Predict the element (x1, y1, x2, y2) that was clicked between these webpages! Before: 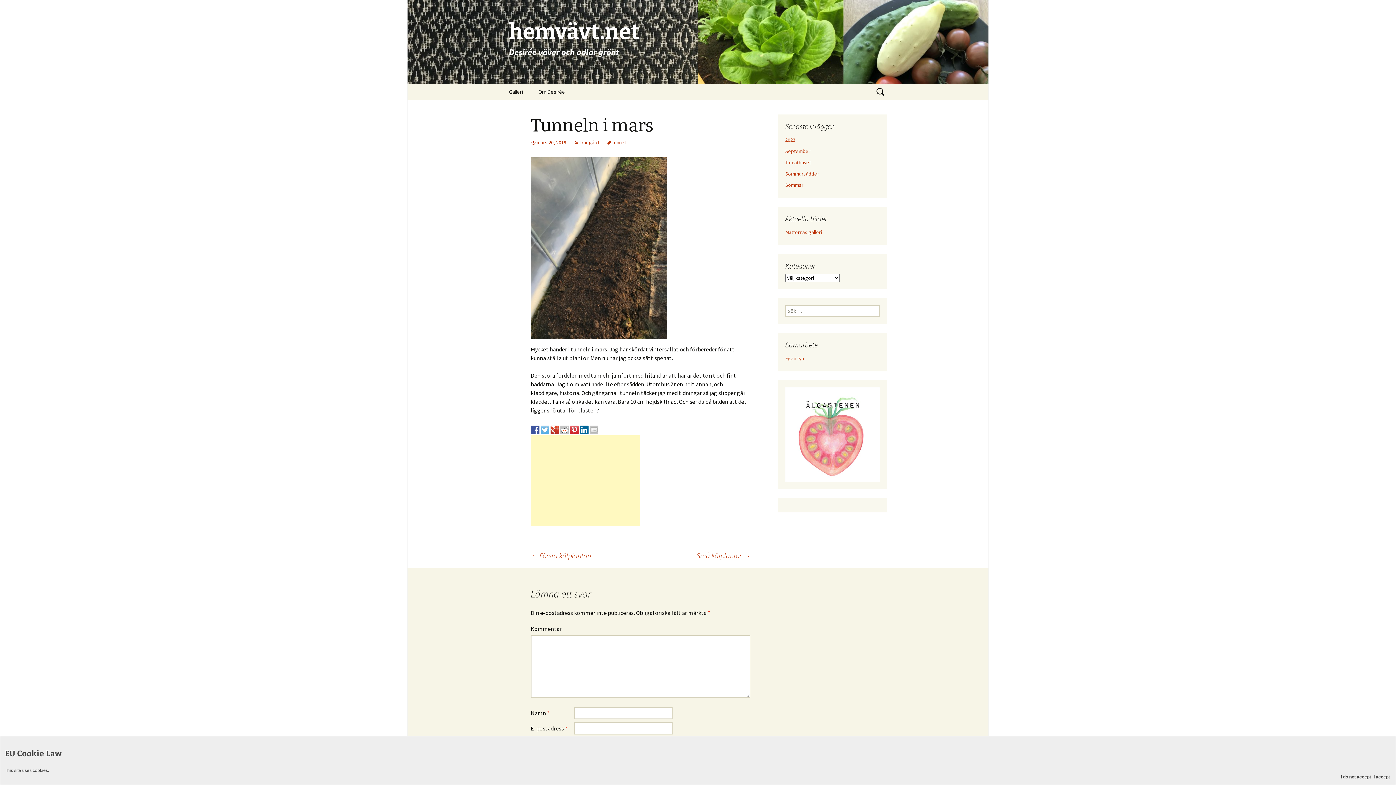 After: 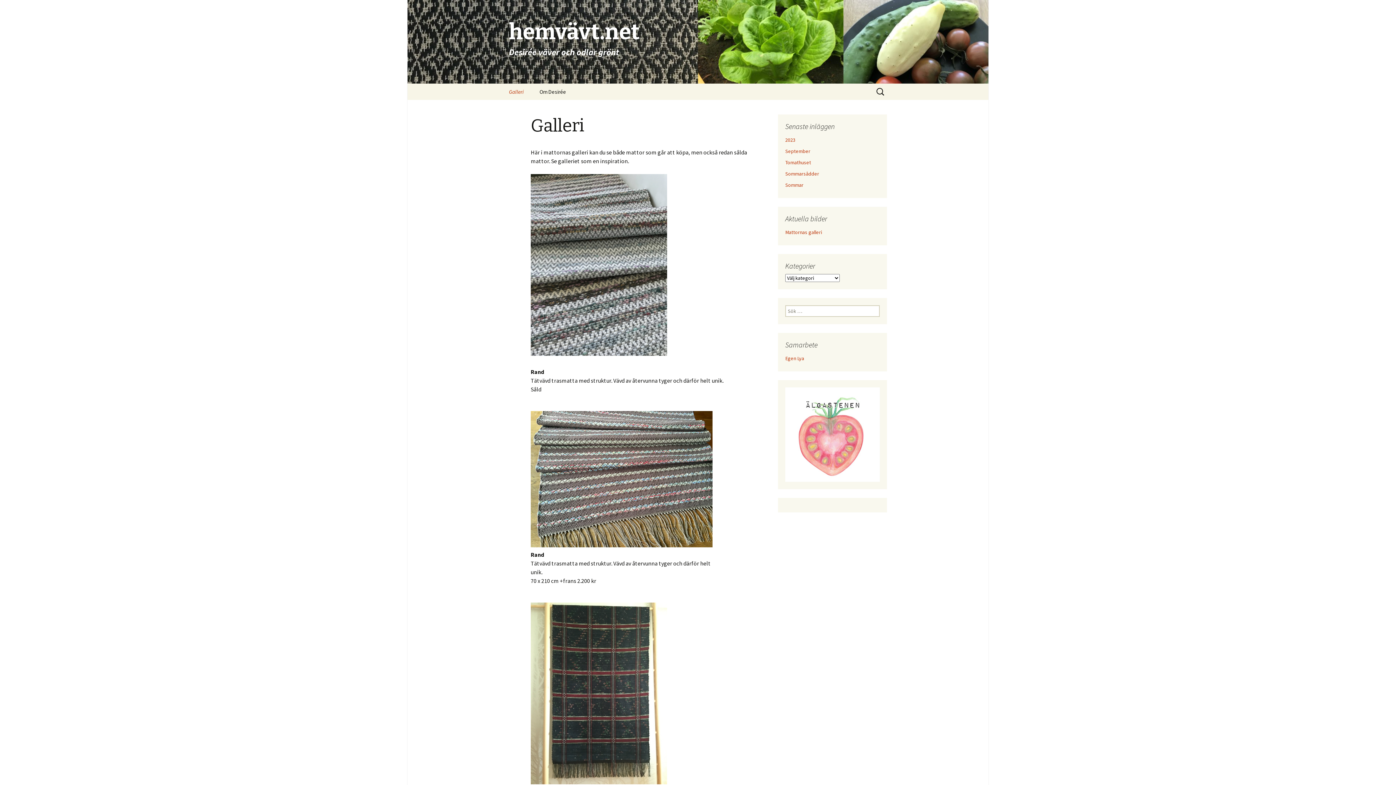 Action: label: Galleri bbox: (501, 83, 530, 100)